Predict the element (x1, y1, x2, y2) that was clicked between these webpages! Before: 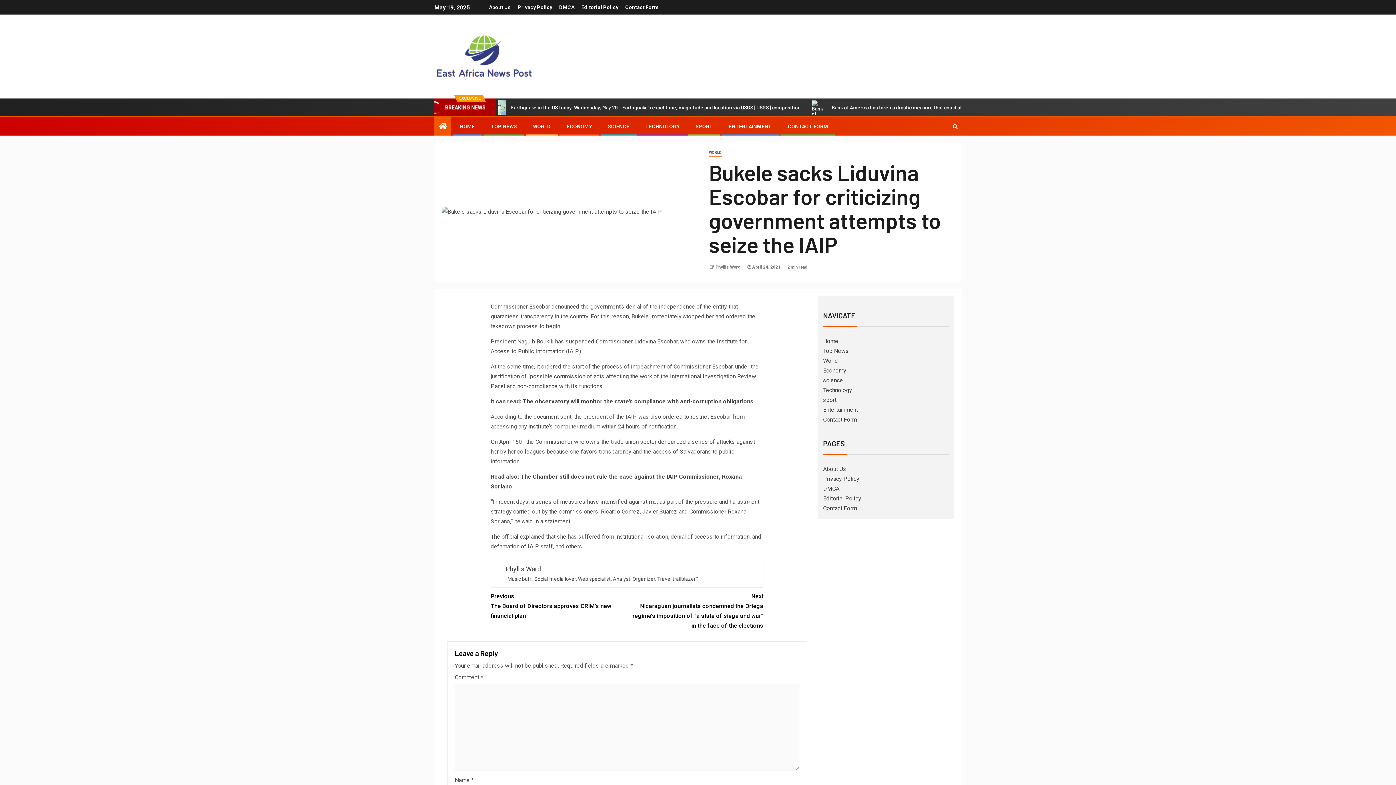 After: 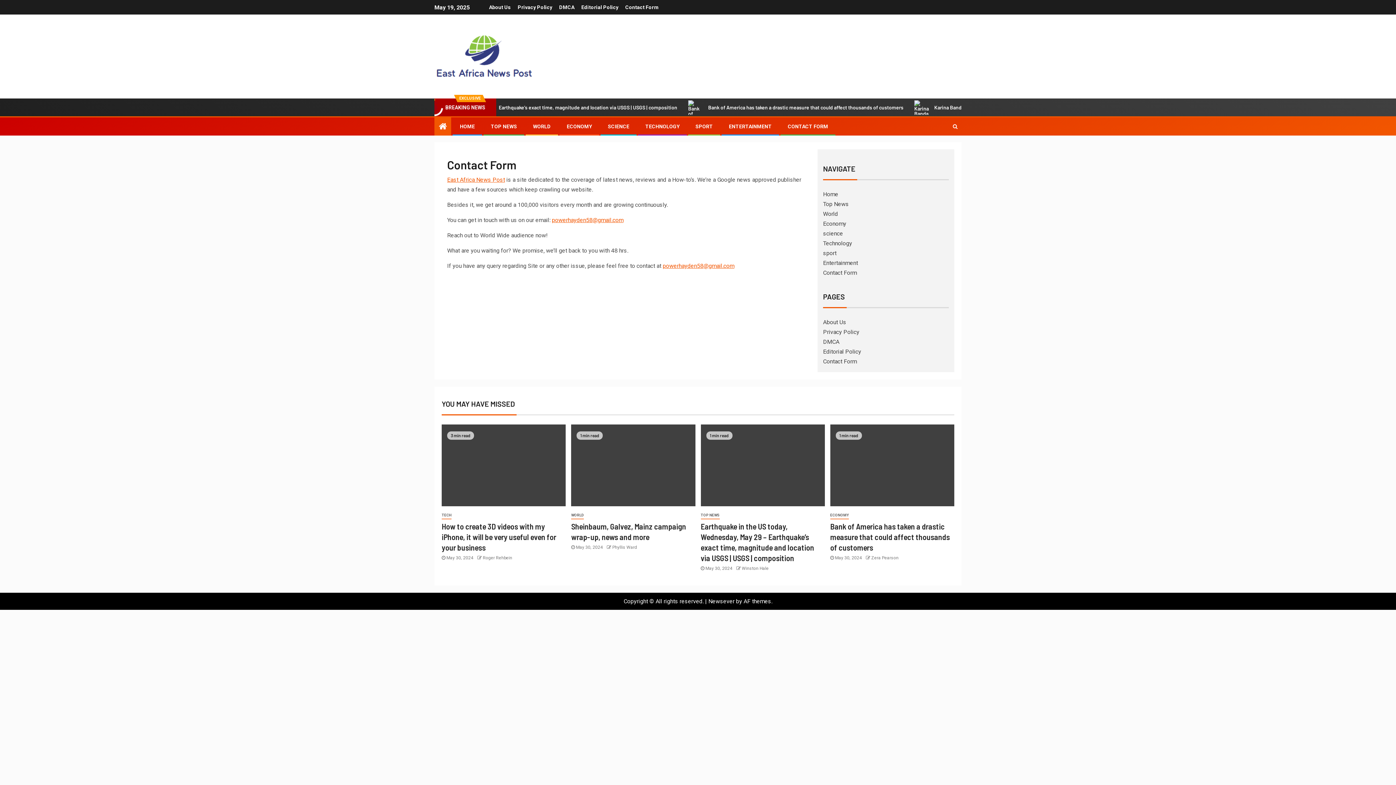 Action: bbox: (788, 123, 828, 129) label: CONTACT FORM